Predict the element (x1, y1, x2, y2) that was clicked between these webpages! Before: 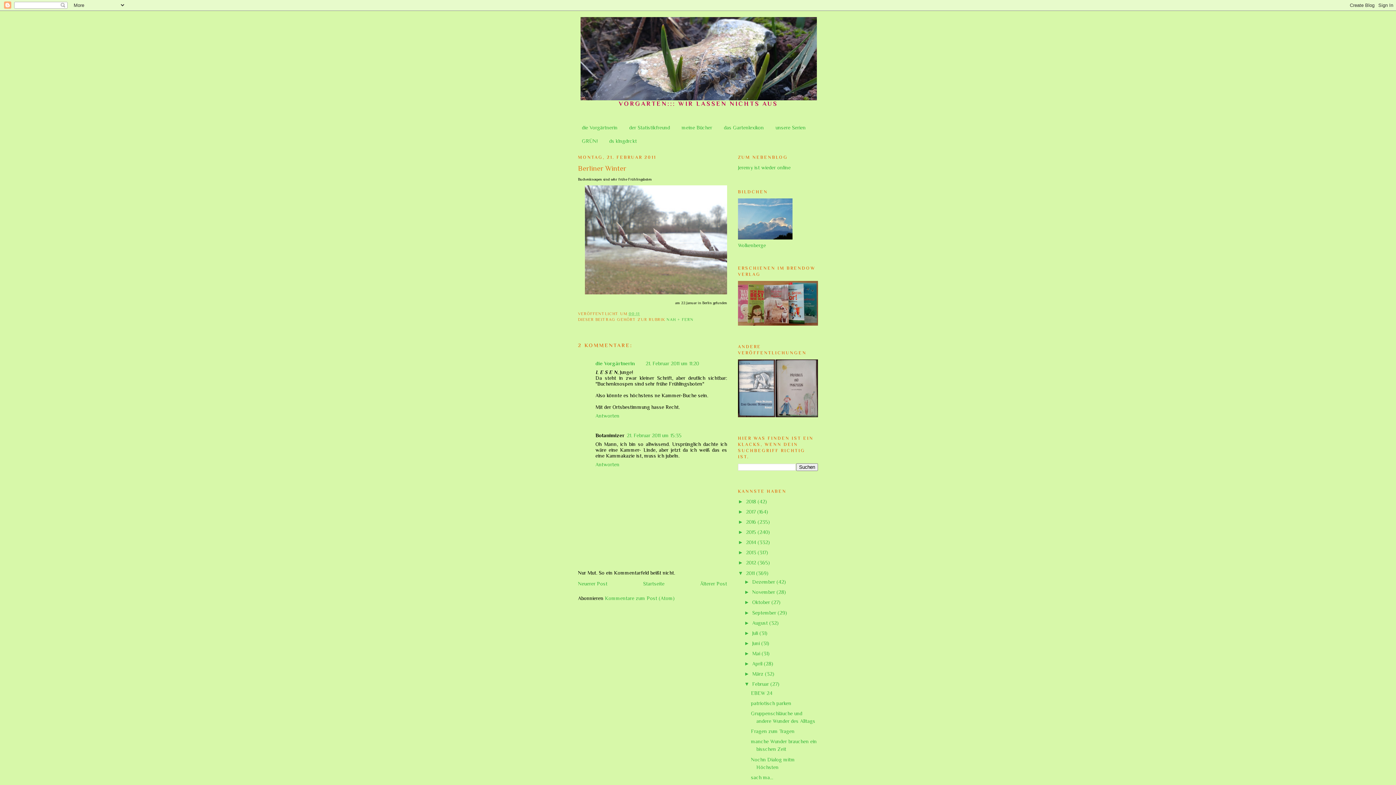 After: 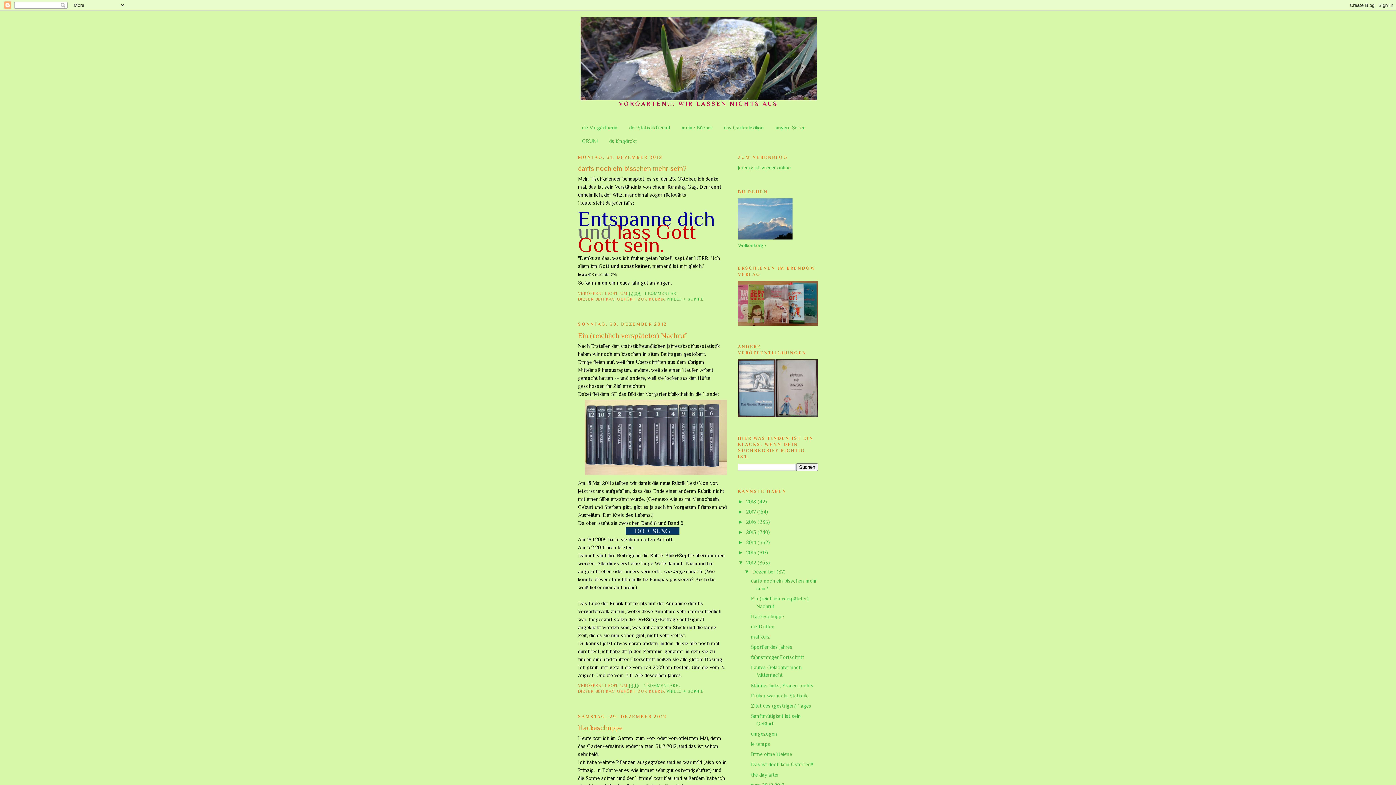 Action: label: 2012  bbox: (746, 560, 757, 565)